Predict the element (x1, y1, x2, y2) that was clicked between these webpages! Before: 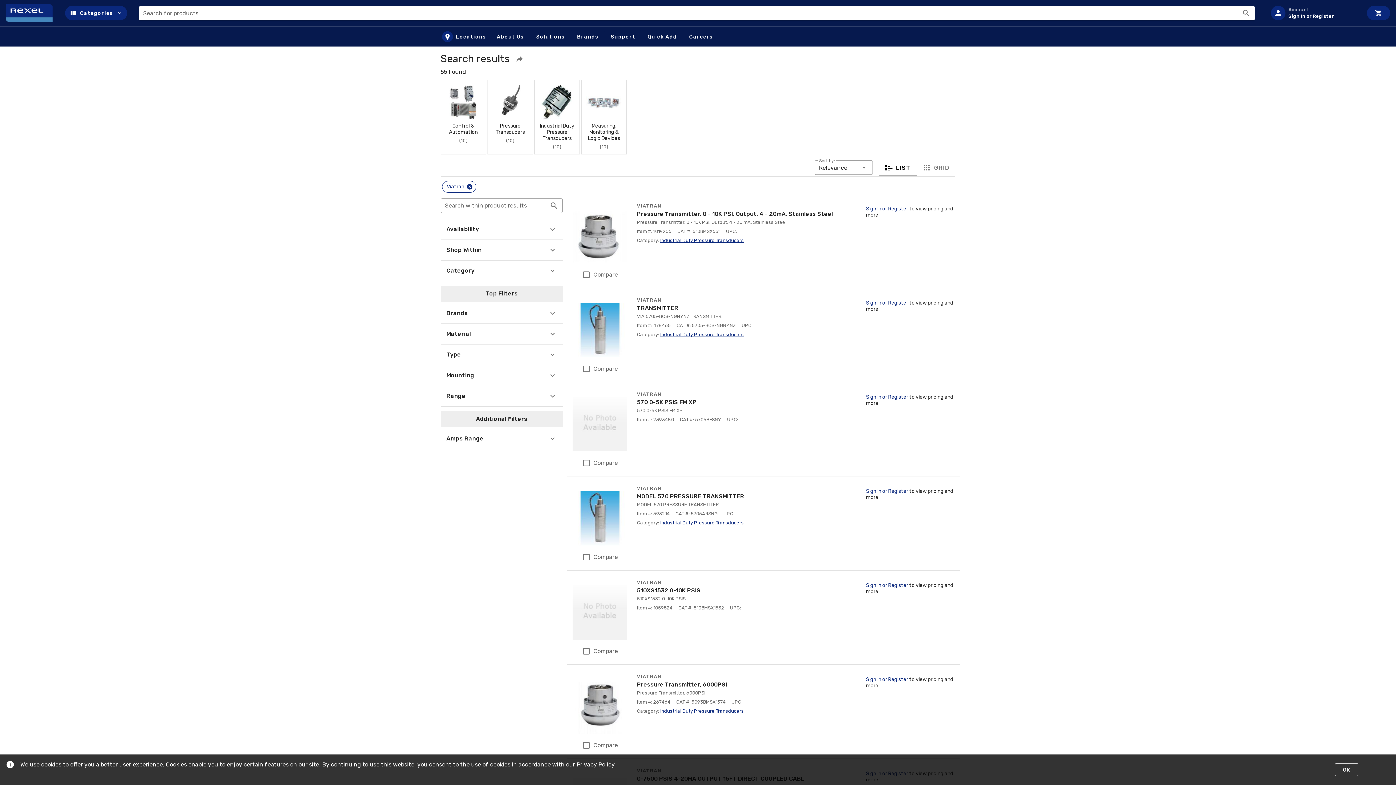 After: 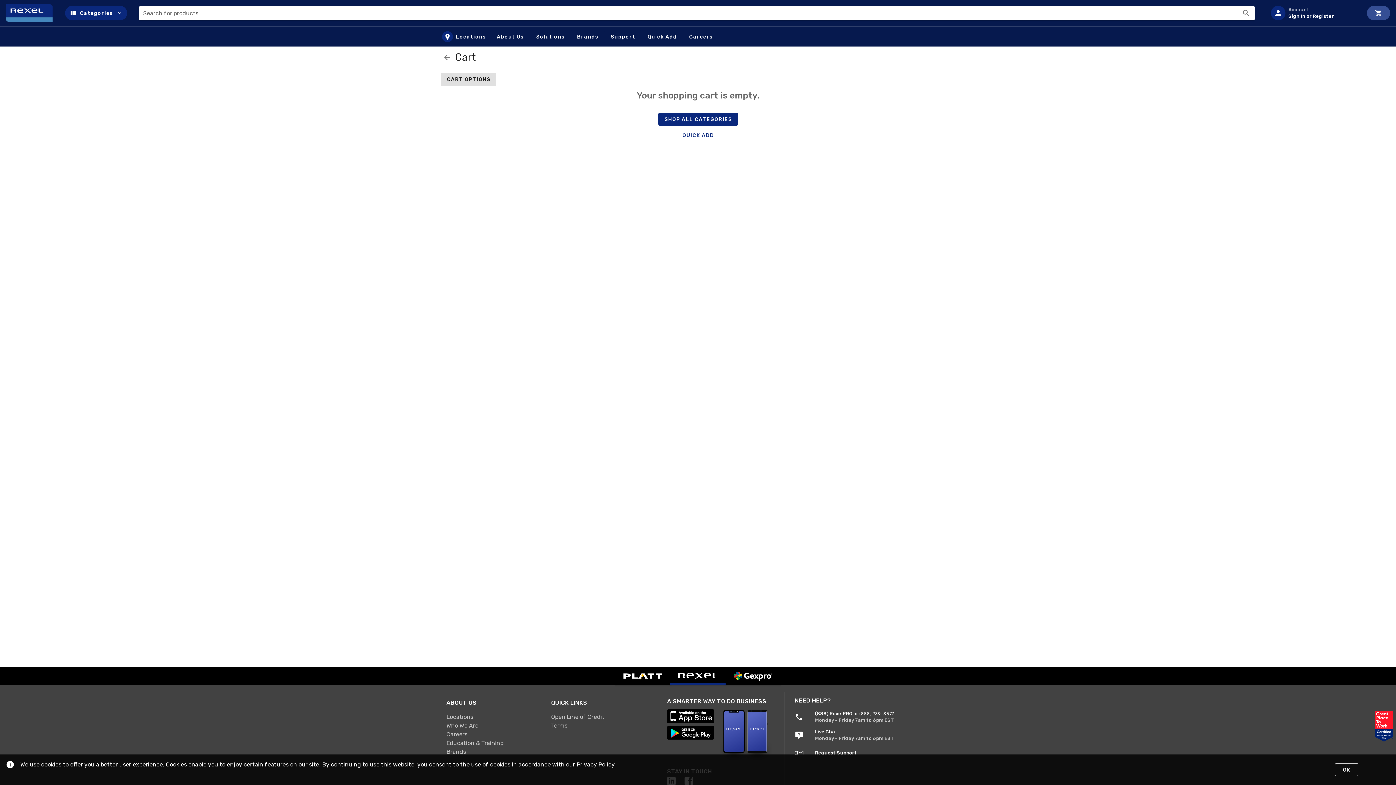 Action: bbox: (1367, 5, 1390, 20) label: Cart